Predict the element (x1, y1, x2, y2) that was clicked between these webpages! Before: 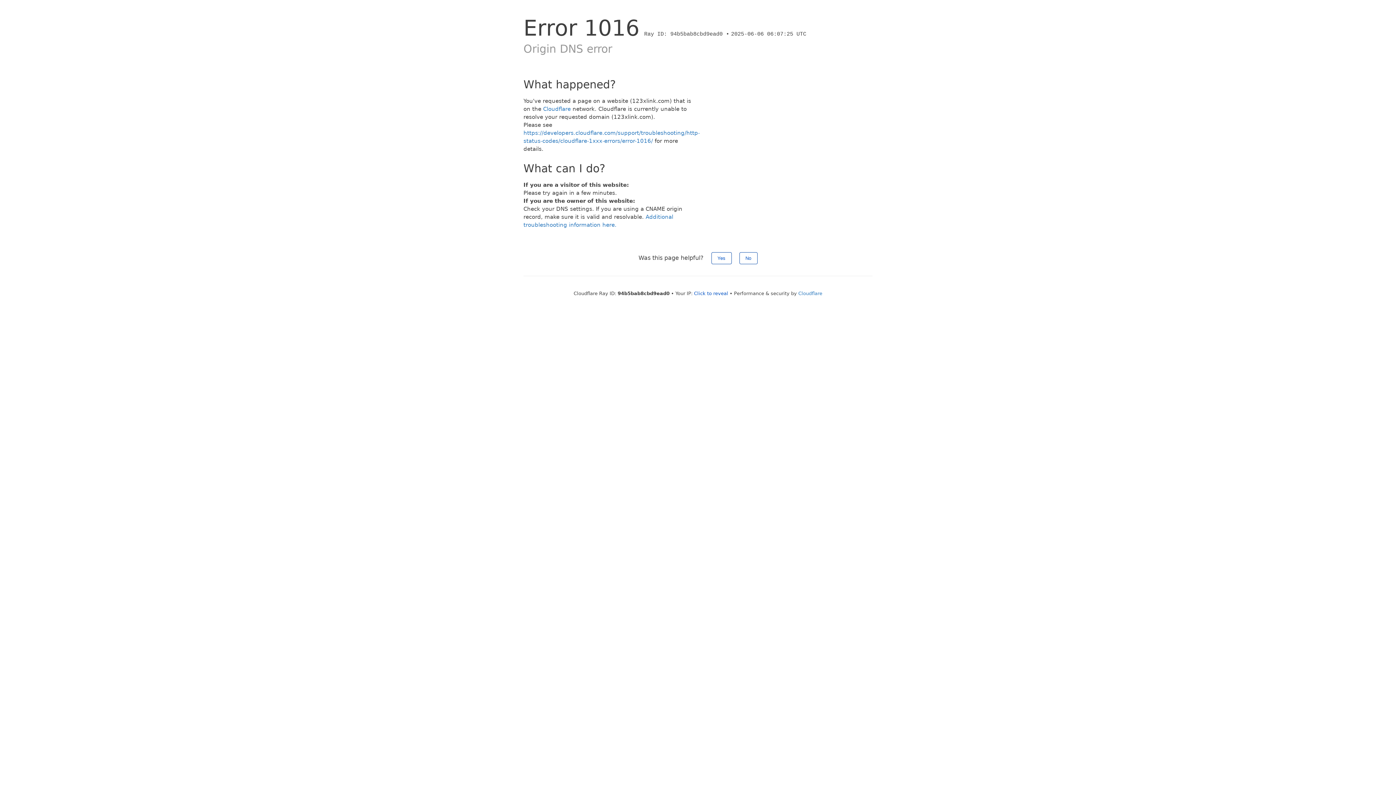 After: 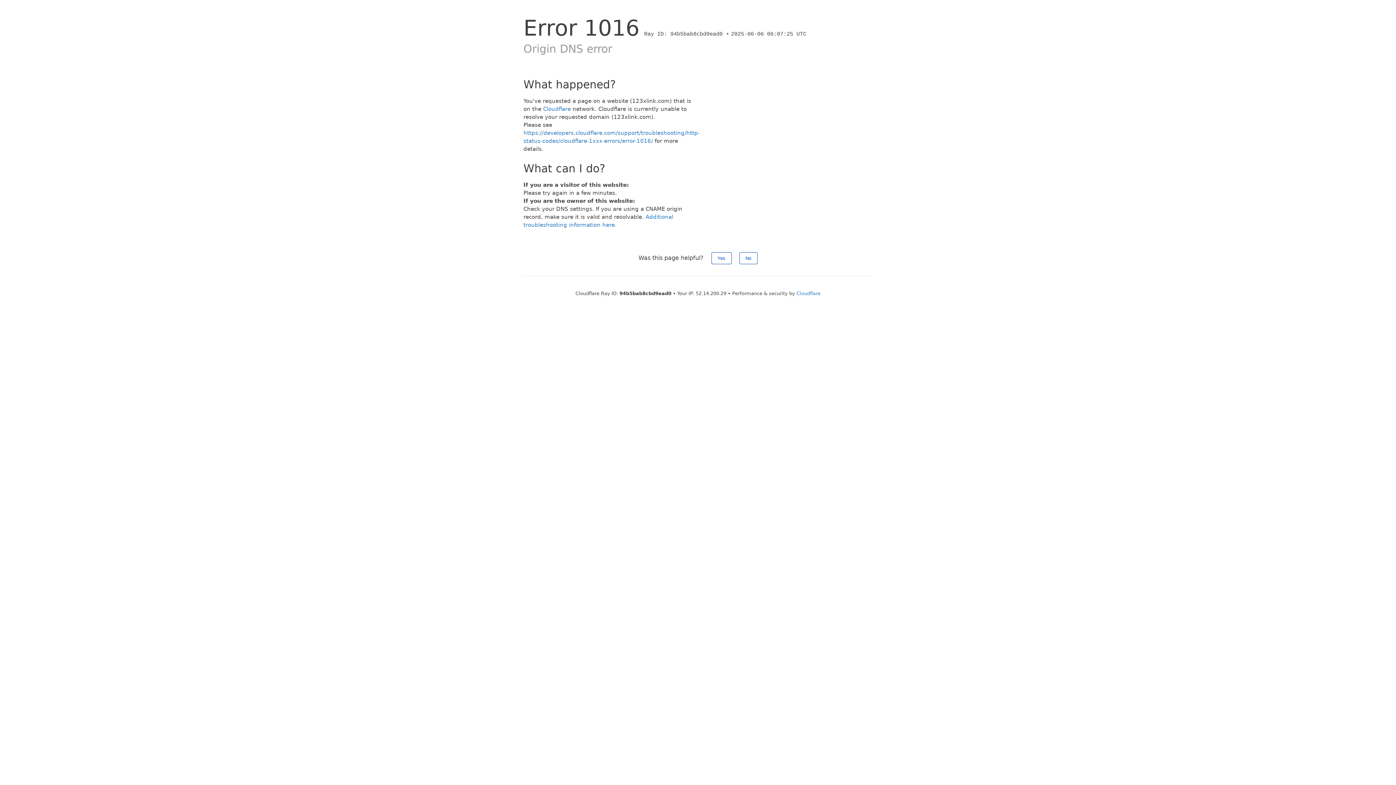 Action: label: Click to reveal bbox: (694, 290, 728, 296)